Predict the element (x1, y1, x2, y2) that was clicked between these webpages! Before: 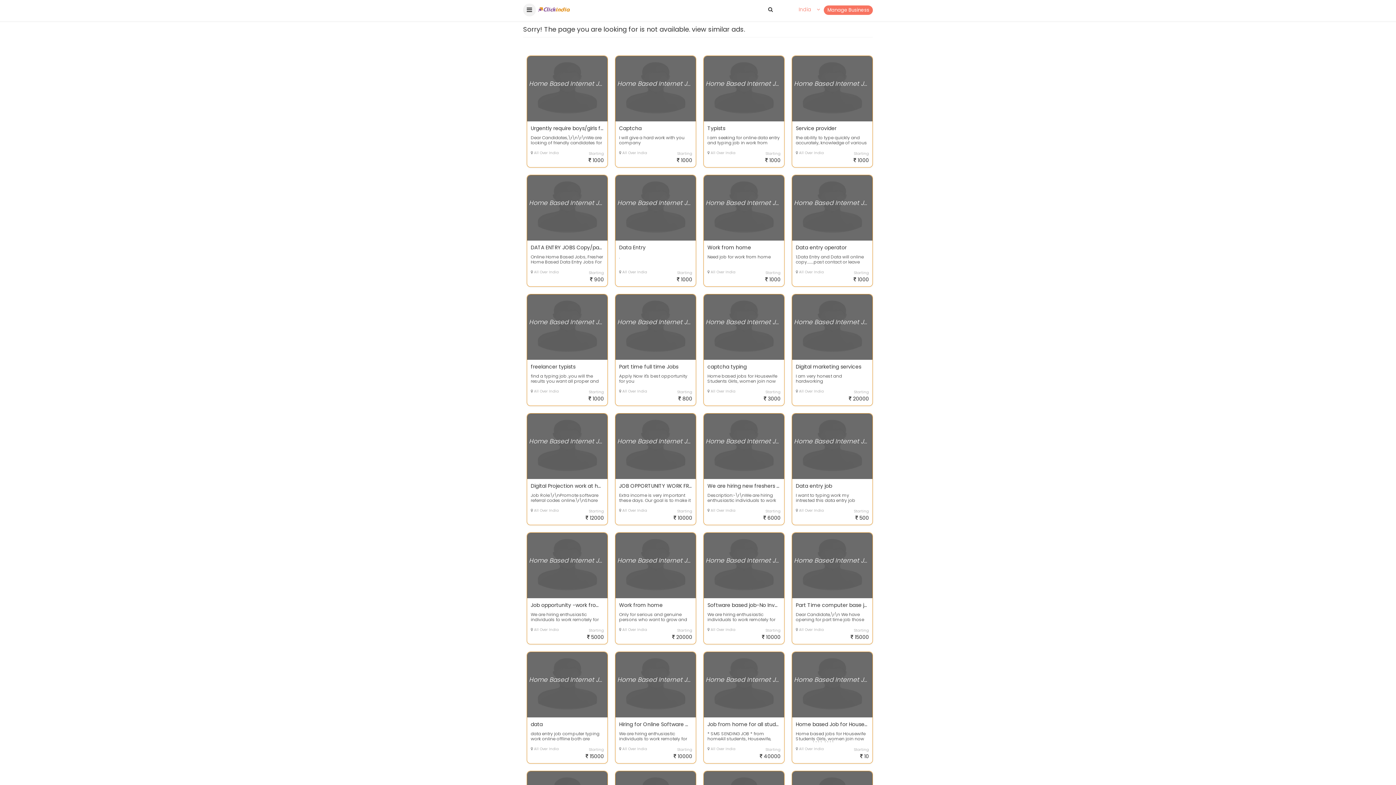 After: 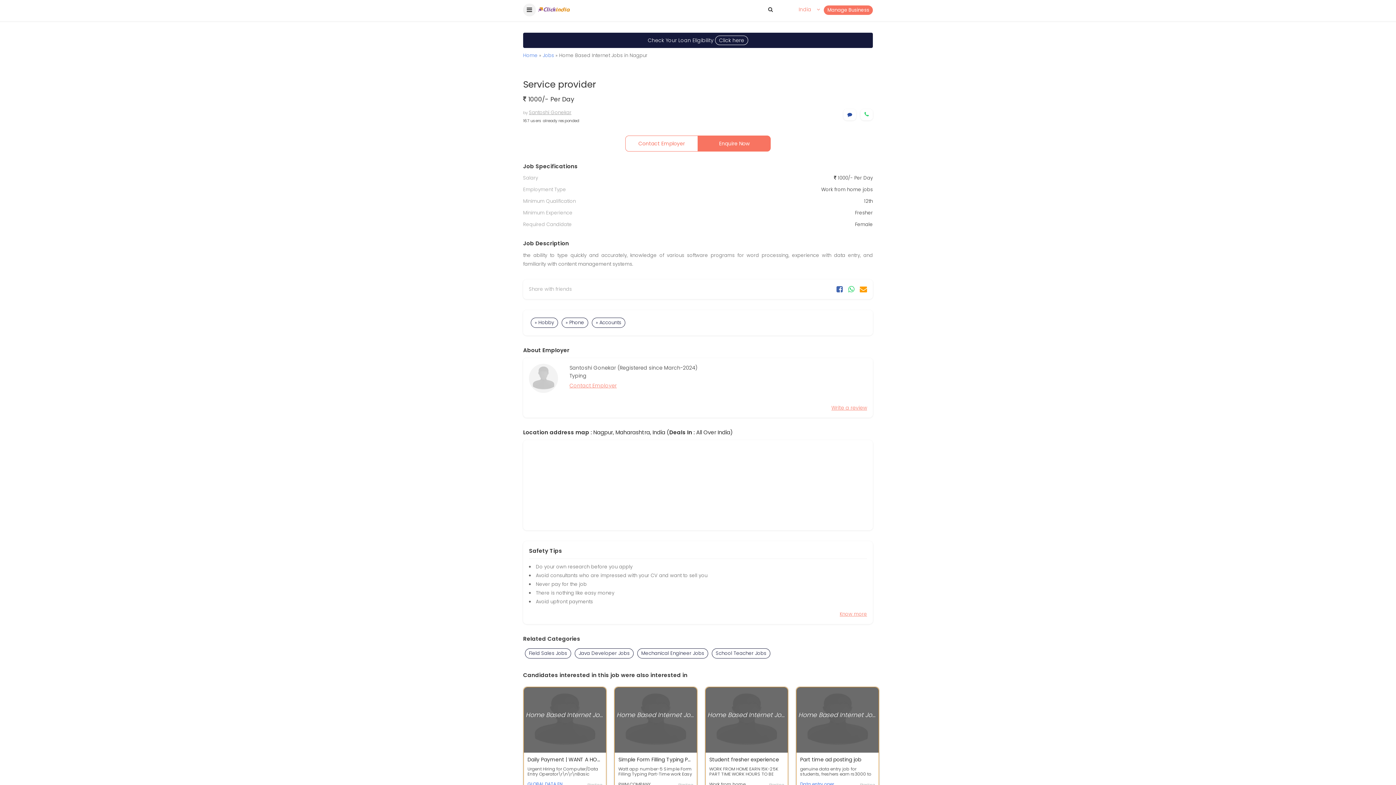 Action: label: Service provider
the ability to type quickly and accurately, knowledge of various software programs for word processi... bbox: (796, 125, 869, 146)